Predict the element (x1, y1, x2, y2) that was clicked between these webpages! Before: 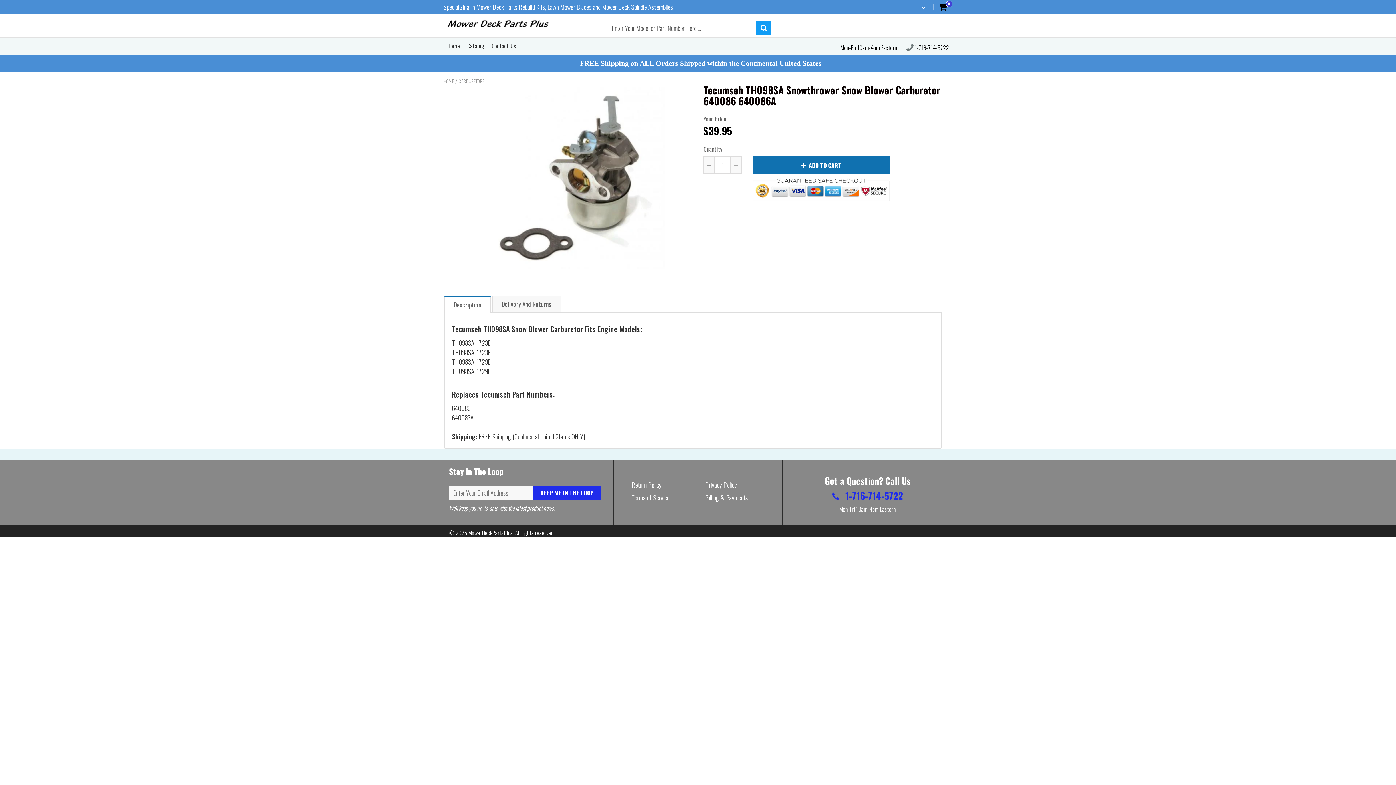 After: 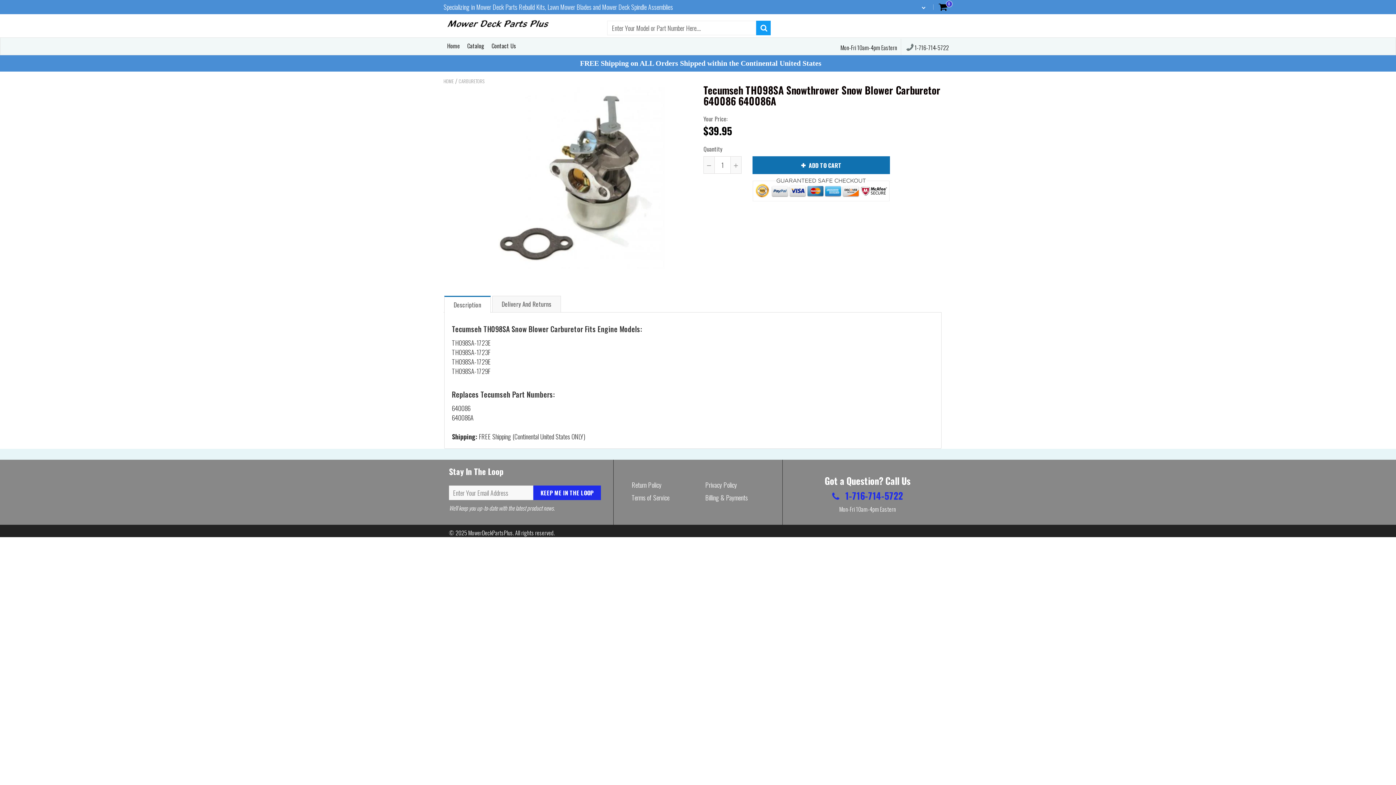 Action: label: Description bbox: (444, 296, 490, 313)